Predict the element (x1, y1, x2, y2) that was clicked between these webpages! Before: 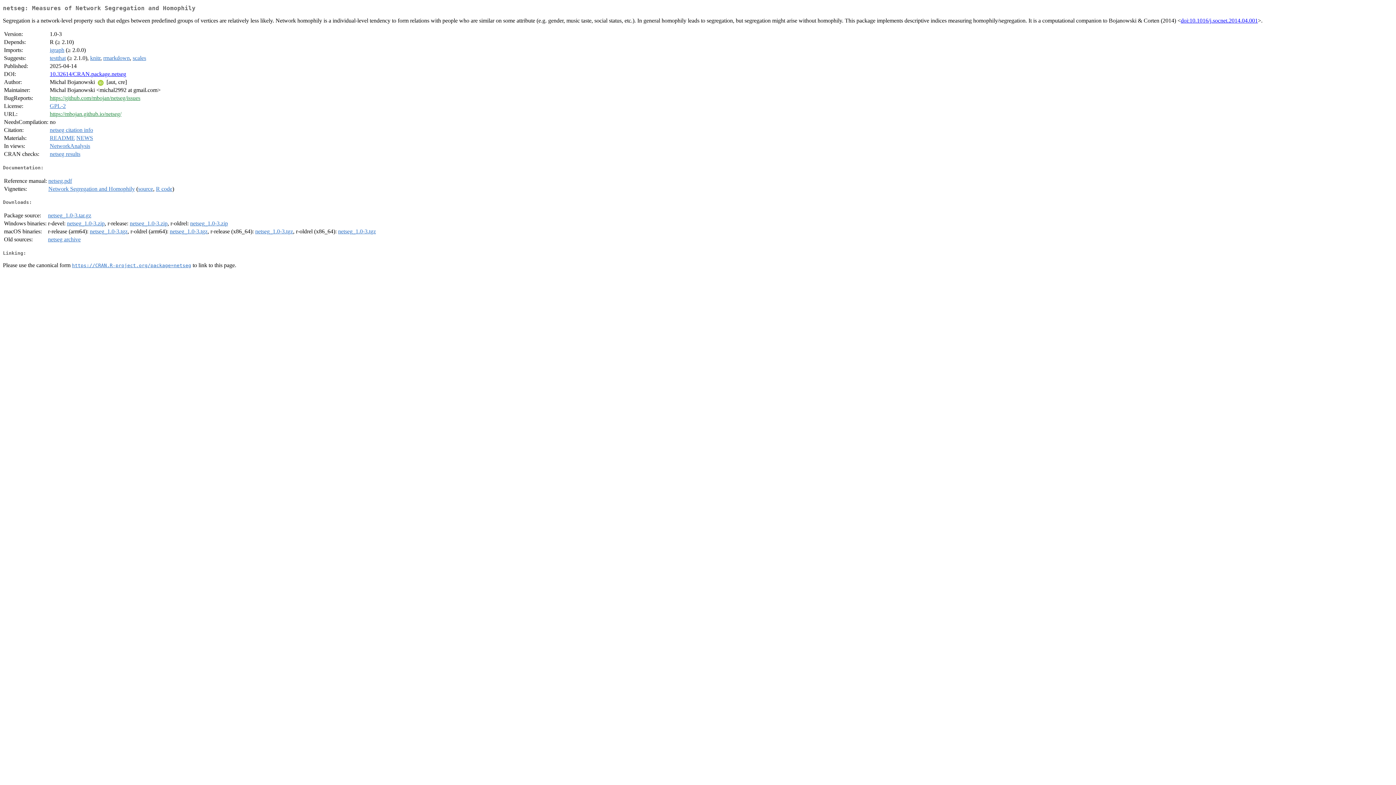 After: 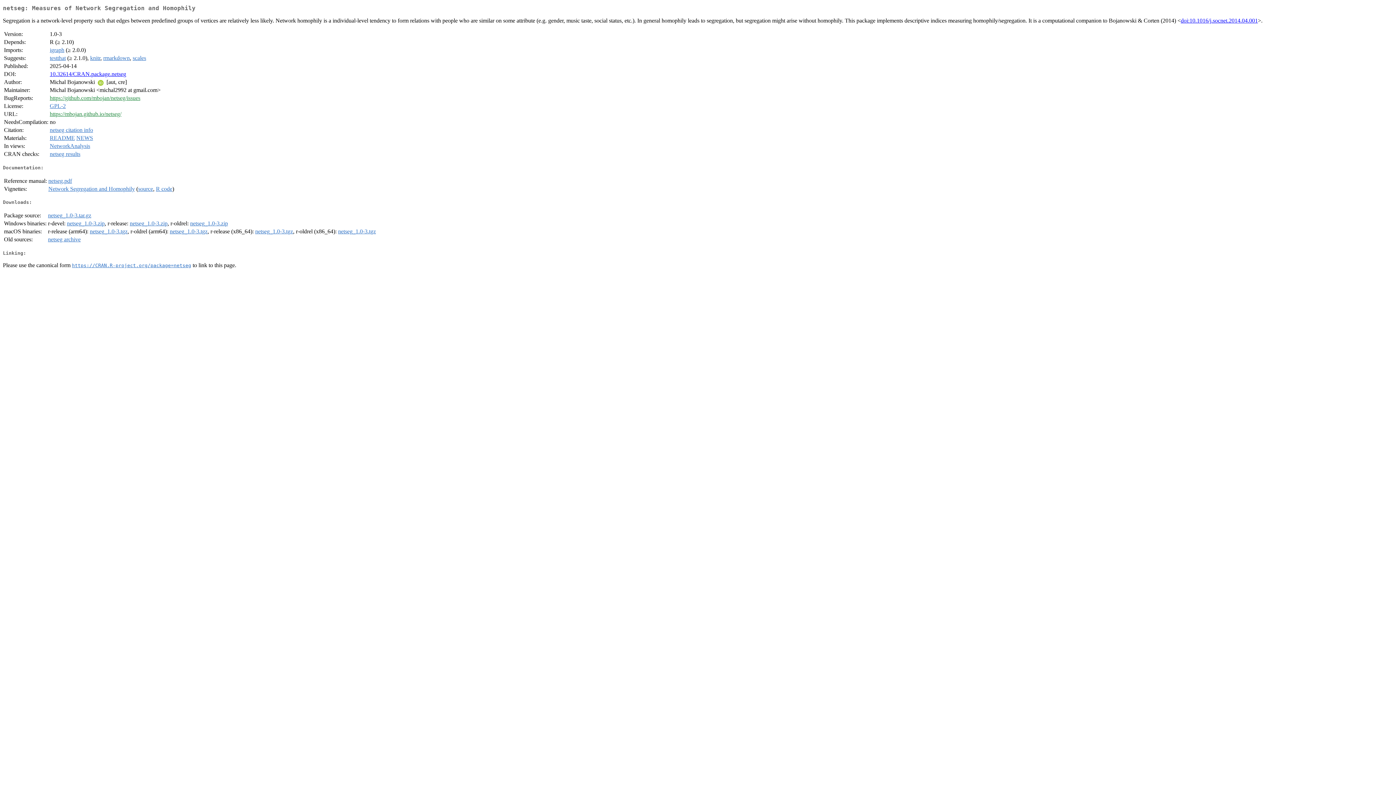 Action: bbox: (48, 212, 91, 218) label: netseg_1.0-3.tar.gz